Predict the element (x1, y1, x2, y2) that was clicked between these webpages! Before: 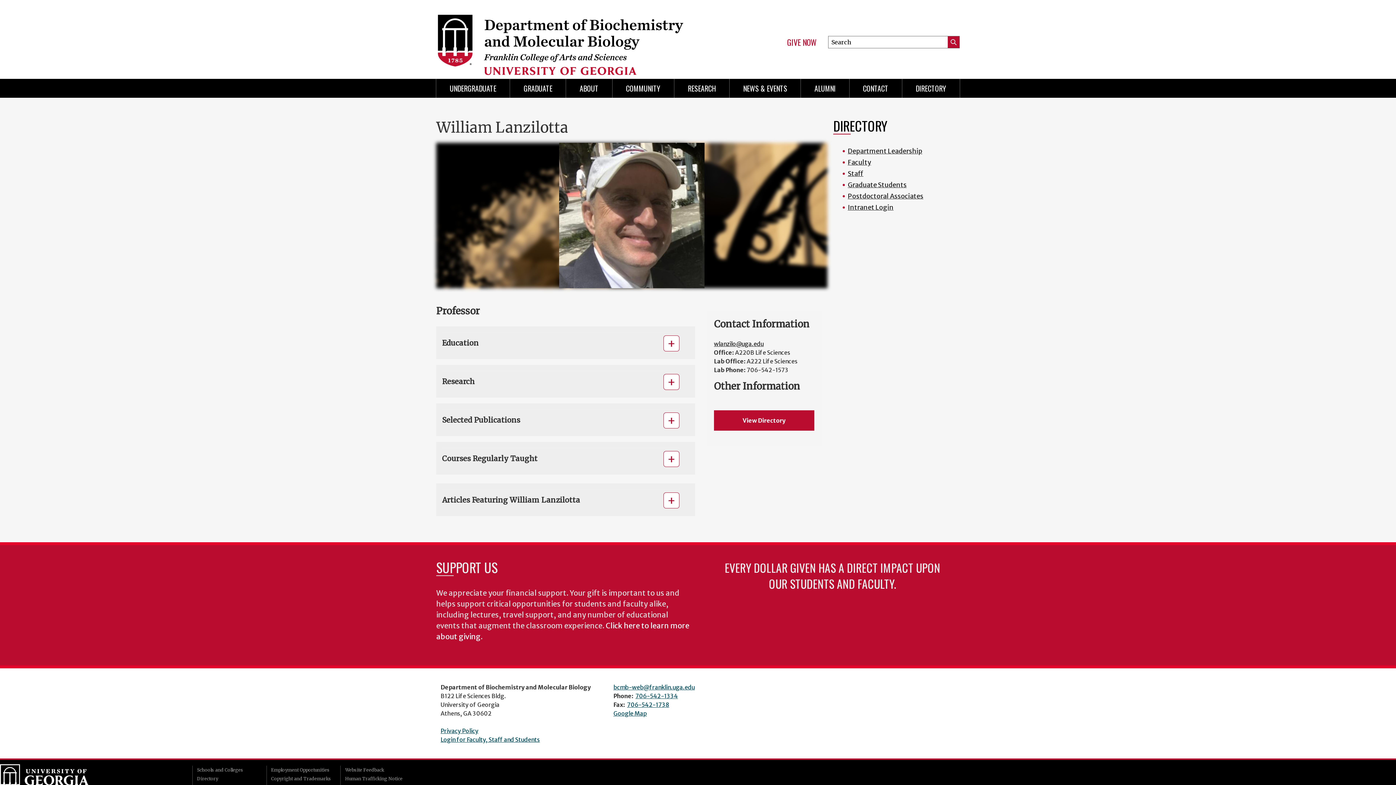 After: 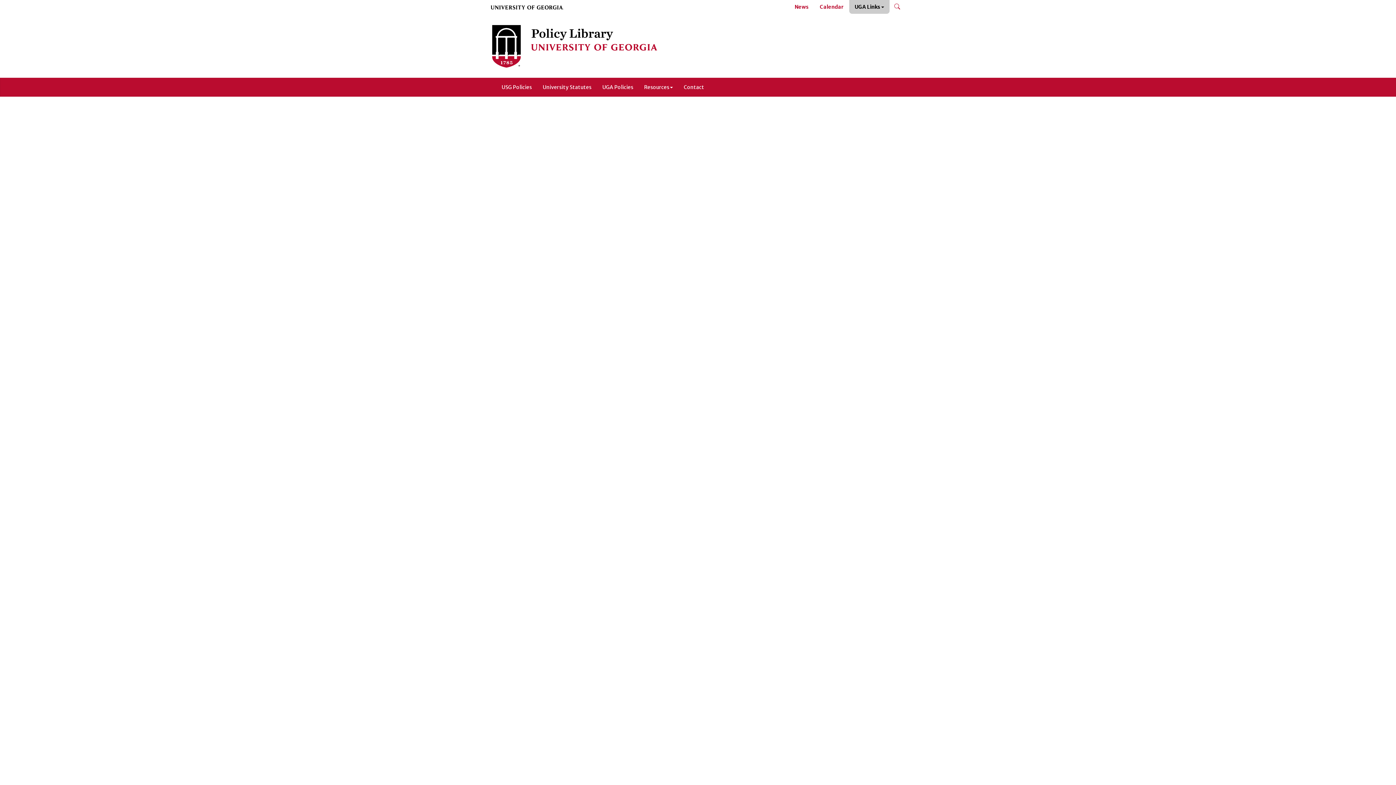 Action: bbox: (266, 774, 340, 783) label: Copyright and Trademarks